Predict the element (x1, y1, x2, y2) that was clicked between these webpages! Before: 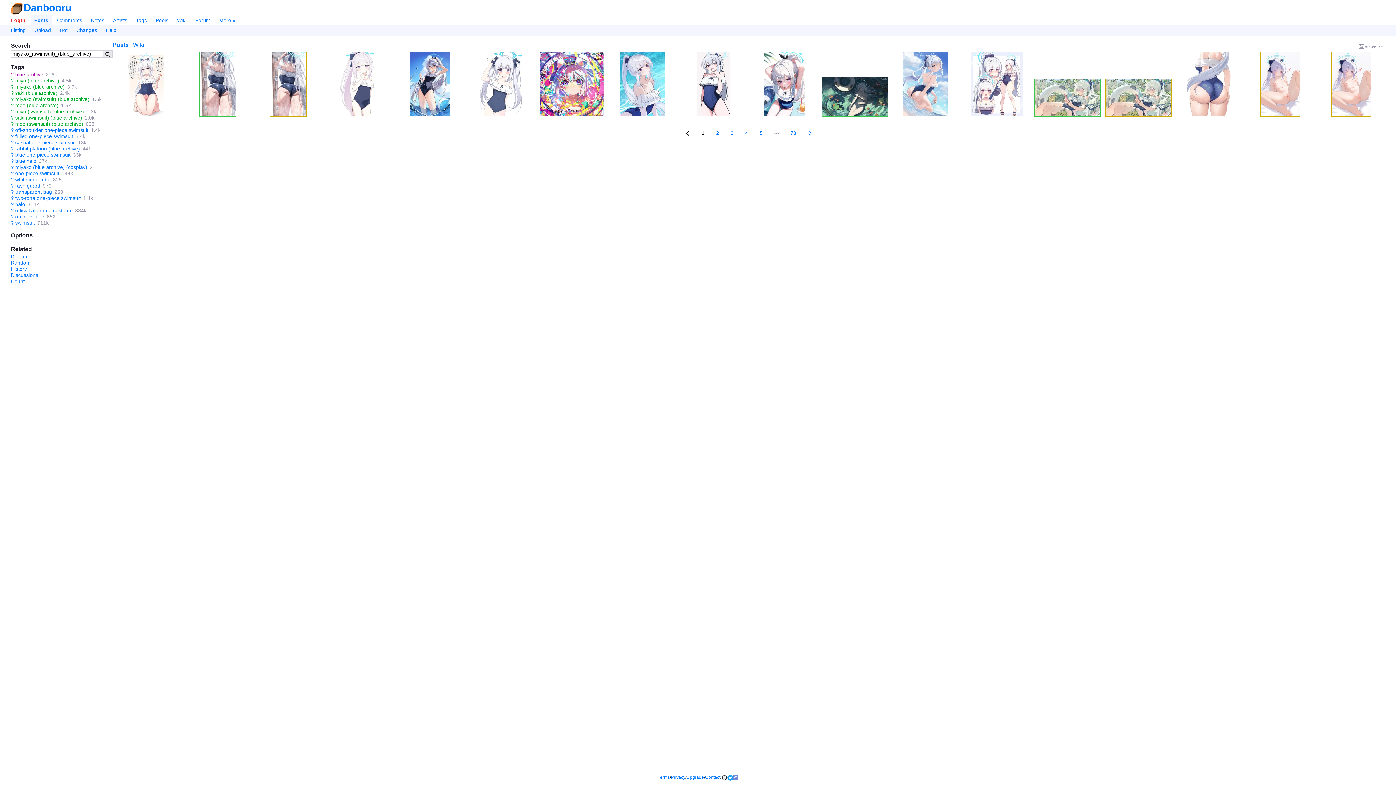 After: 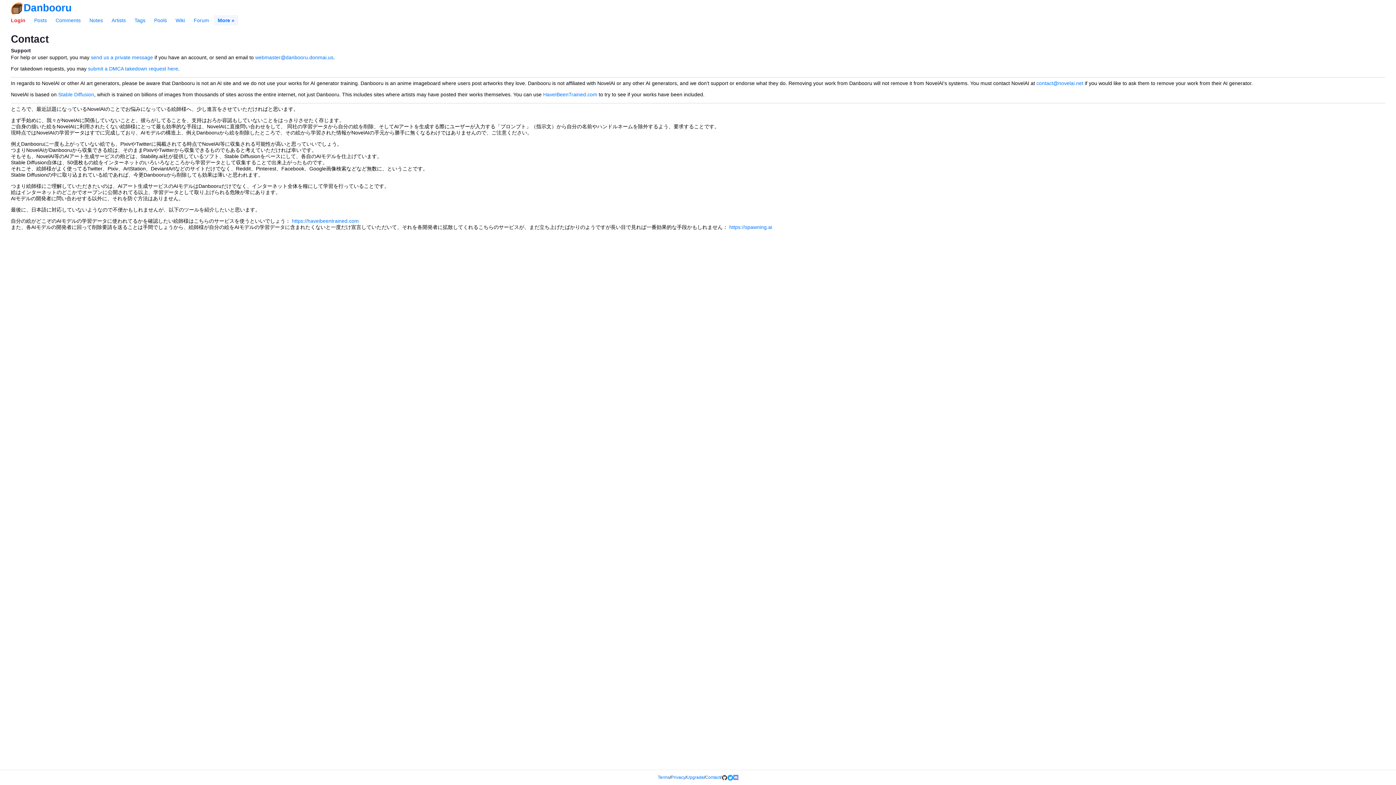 Action: label: Contact bbox: (705, 775, 720, 780)